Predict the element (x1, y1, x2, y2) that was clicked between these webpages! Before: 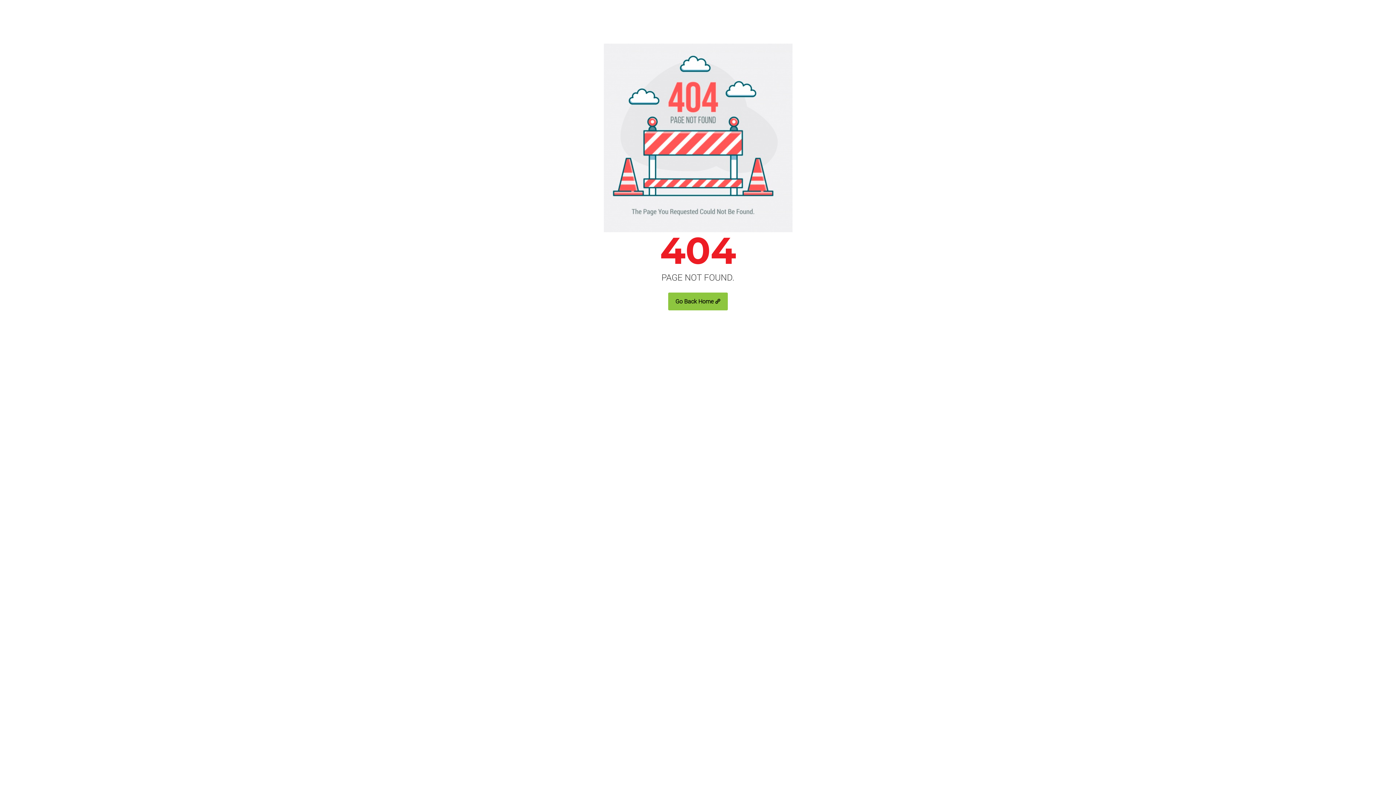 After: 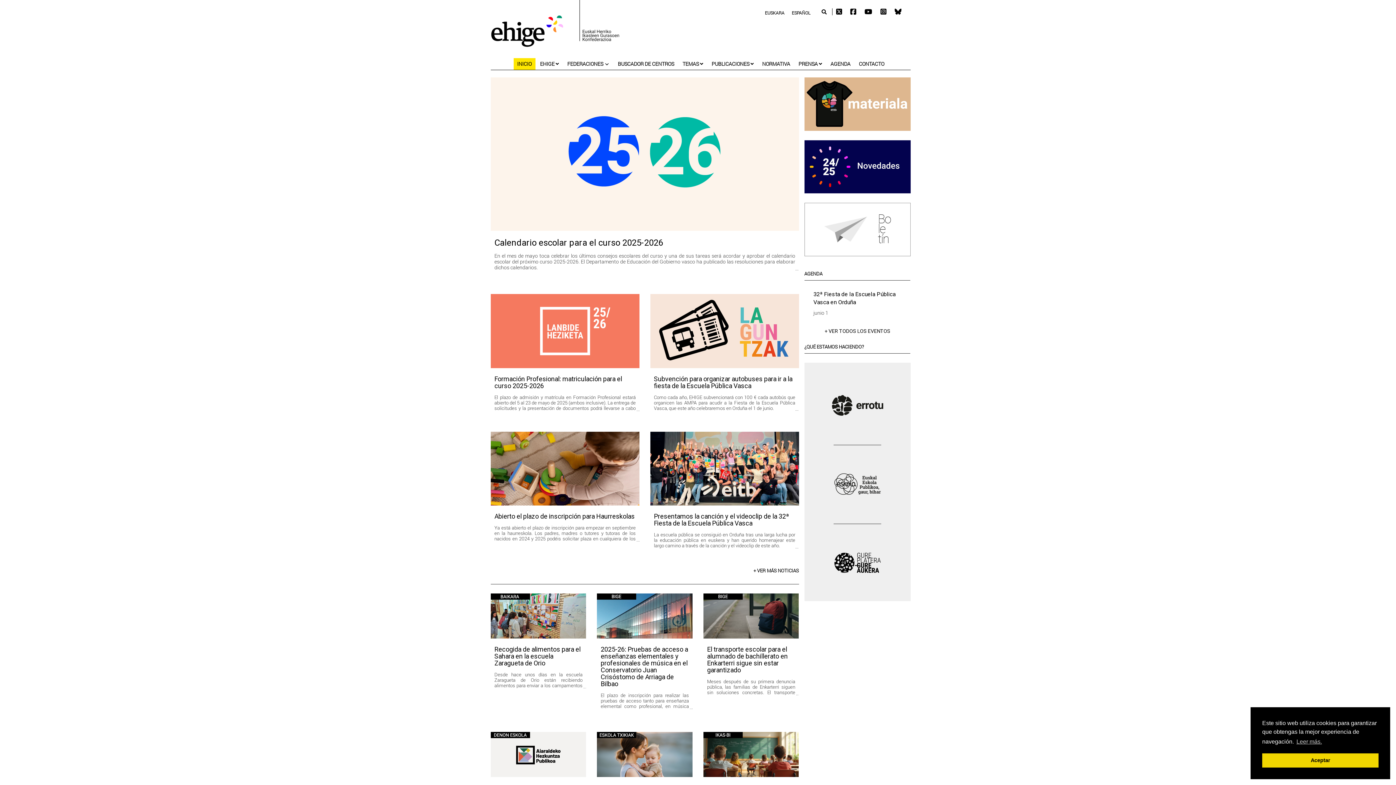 Action: label: Go Back Home bbox: (668, 292, 728, 310)